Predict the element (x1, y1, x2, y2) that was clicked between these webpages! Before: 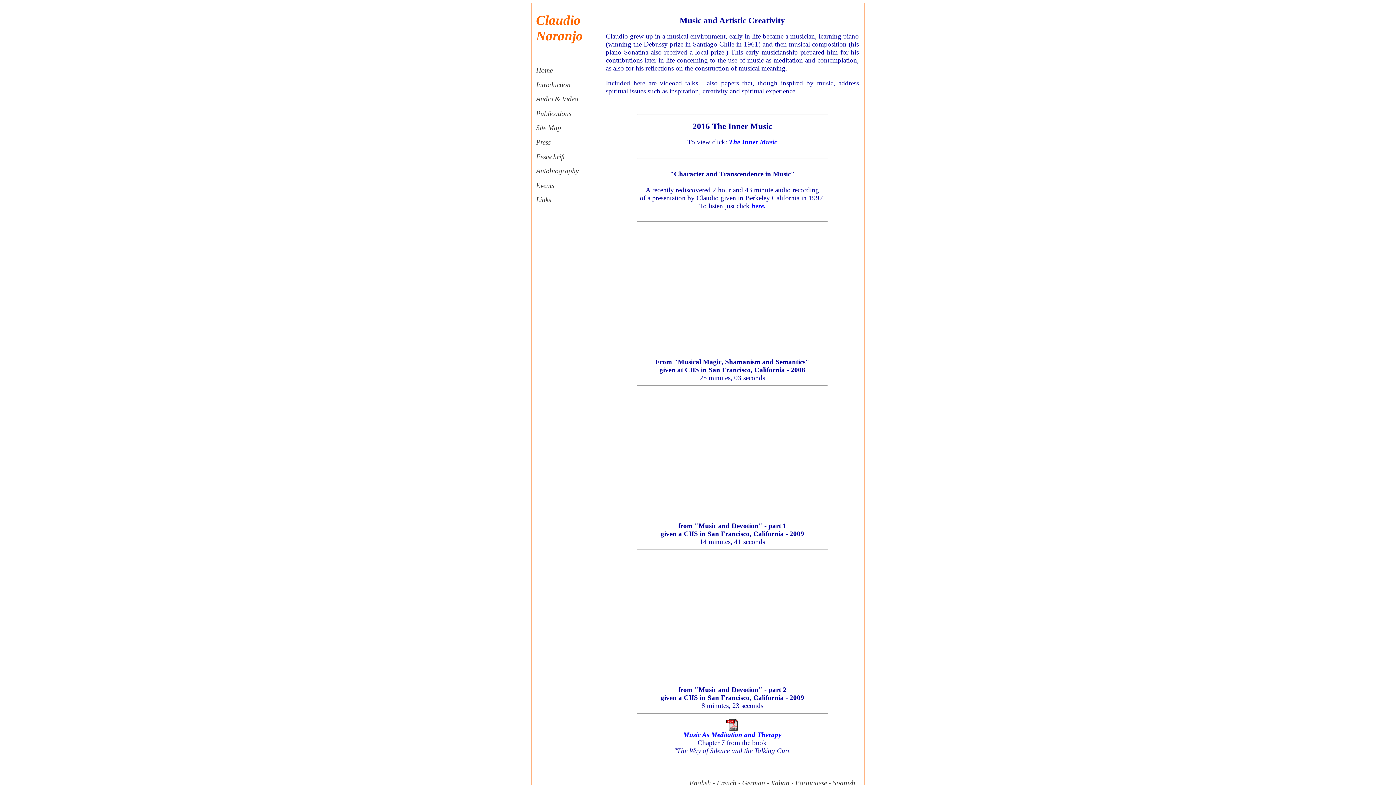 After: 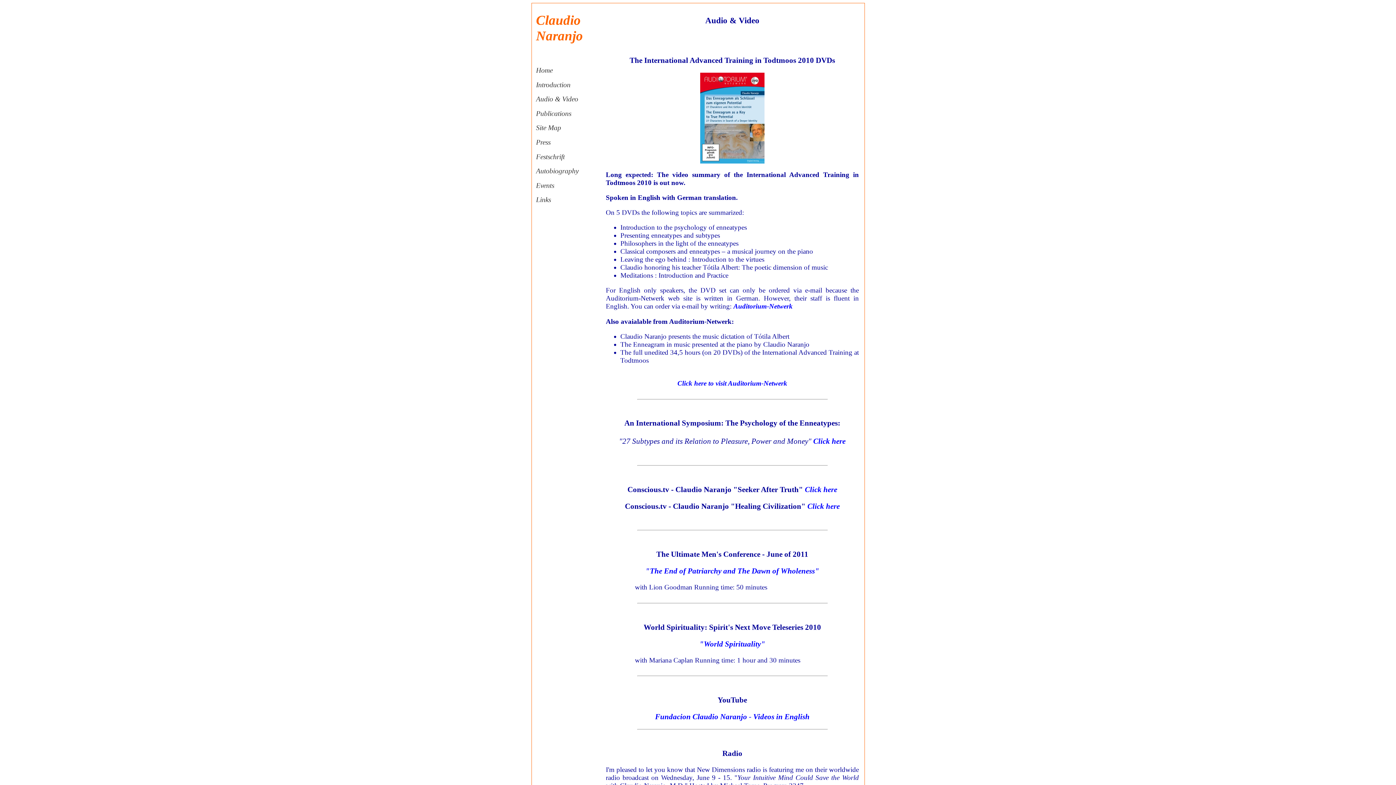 Action: bbox: (536, 95, 578, 103) label: Audio & Video